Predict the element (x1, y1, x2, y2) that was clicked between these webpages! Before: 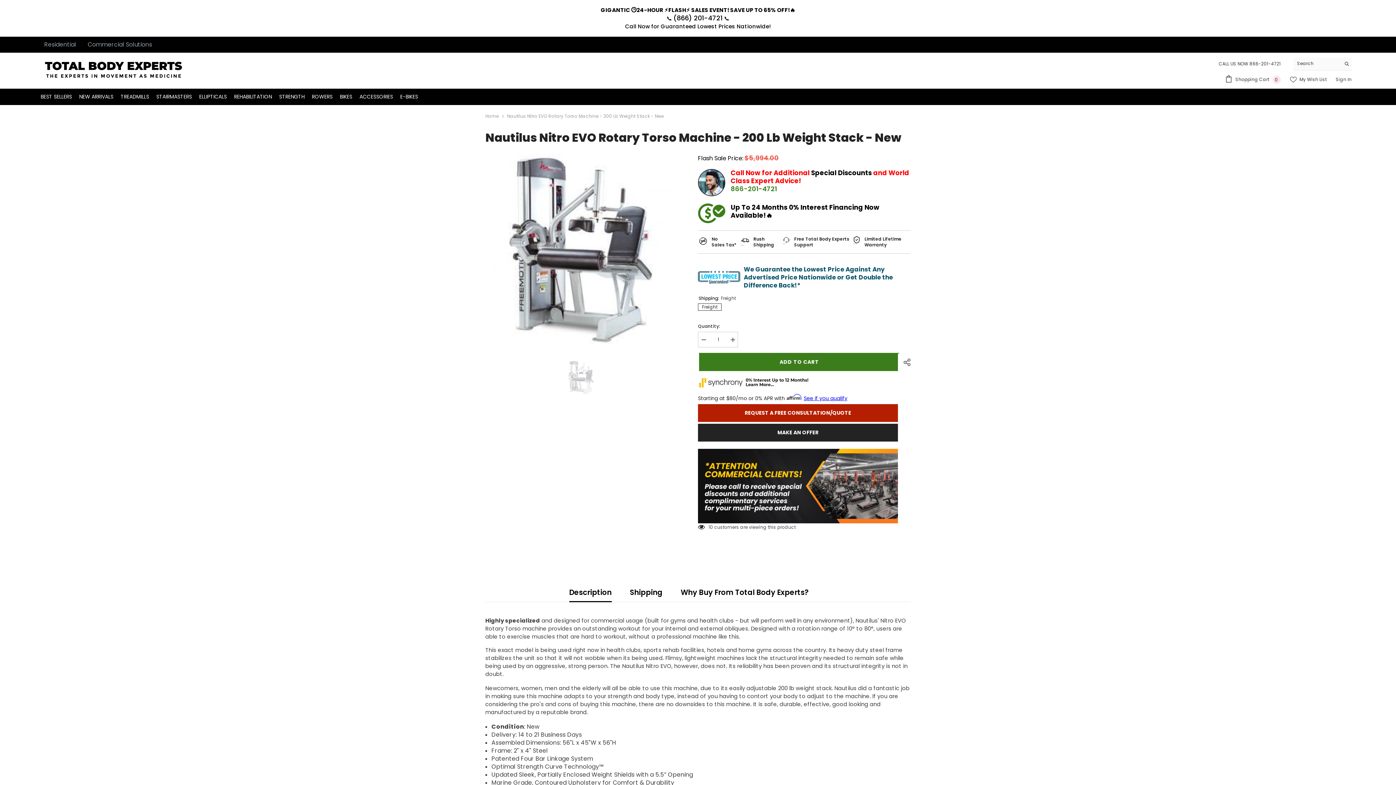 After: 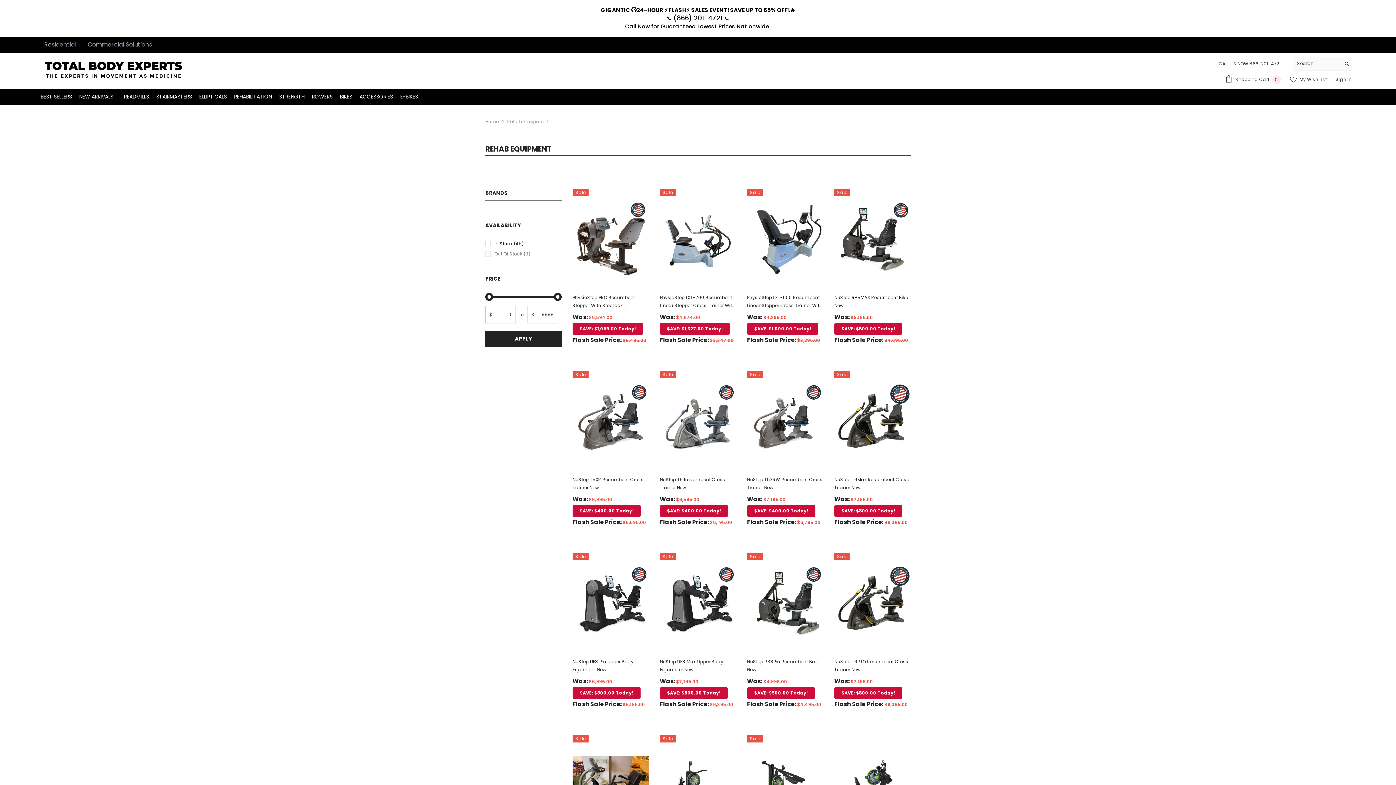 Action: label: REHABILITATION bbox: (230, 88, 275, 105)